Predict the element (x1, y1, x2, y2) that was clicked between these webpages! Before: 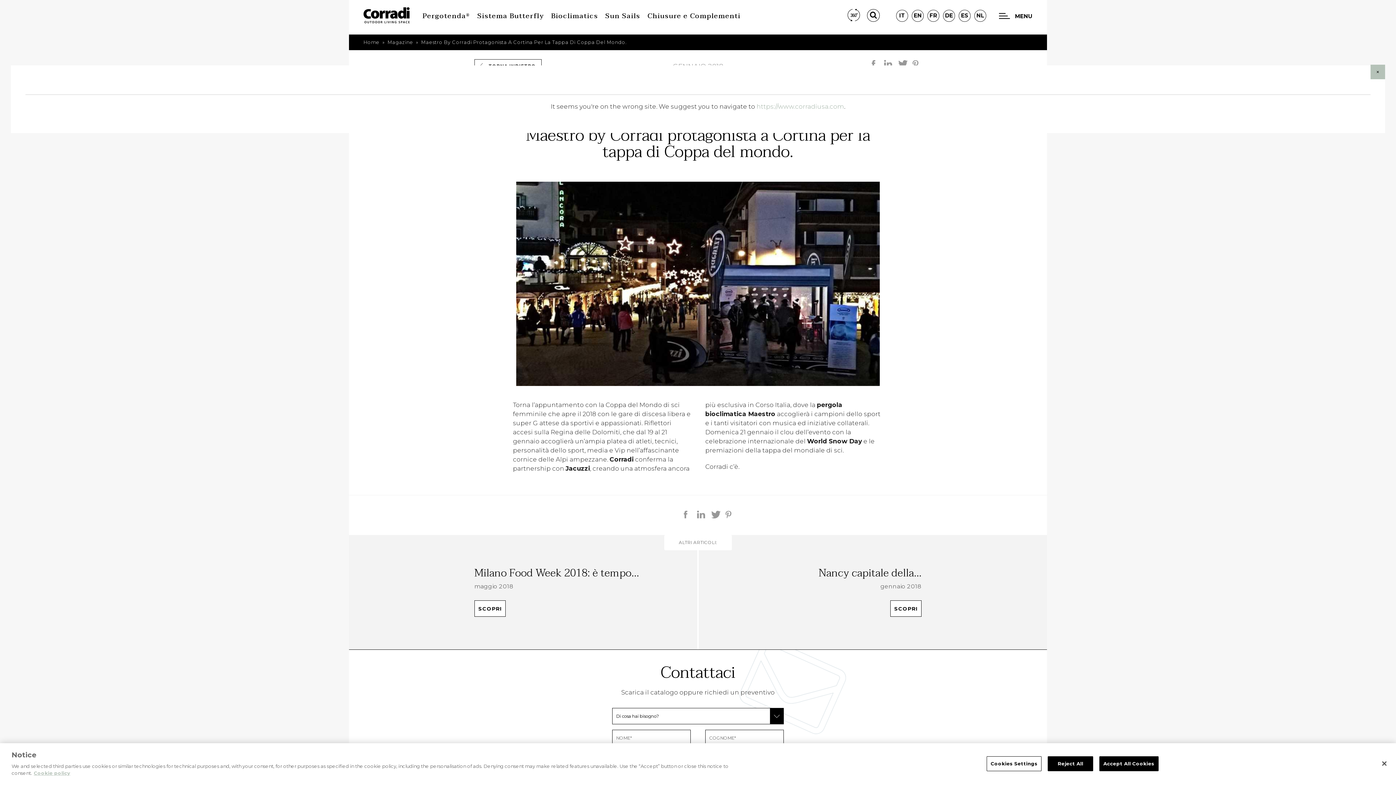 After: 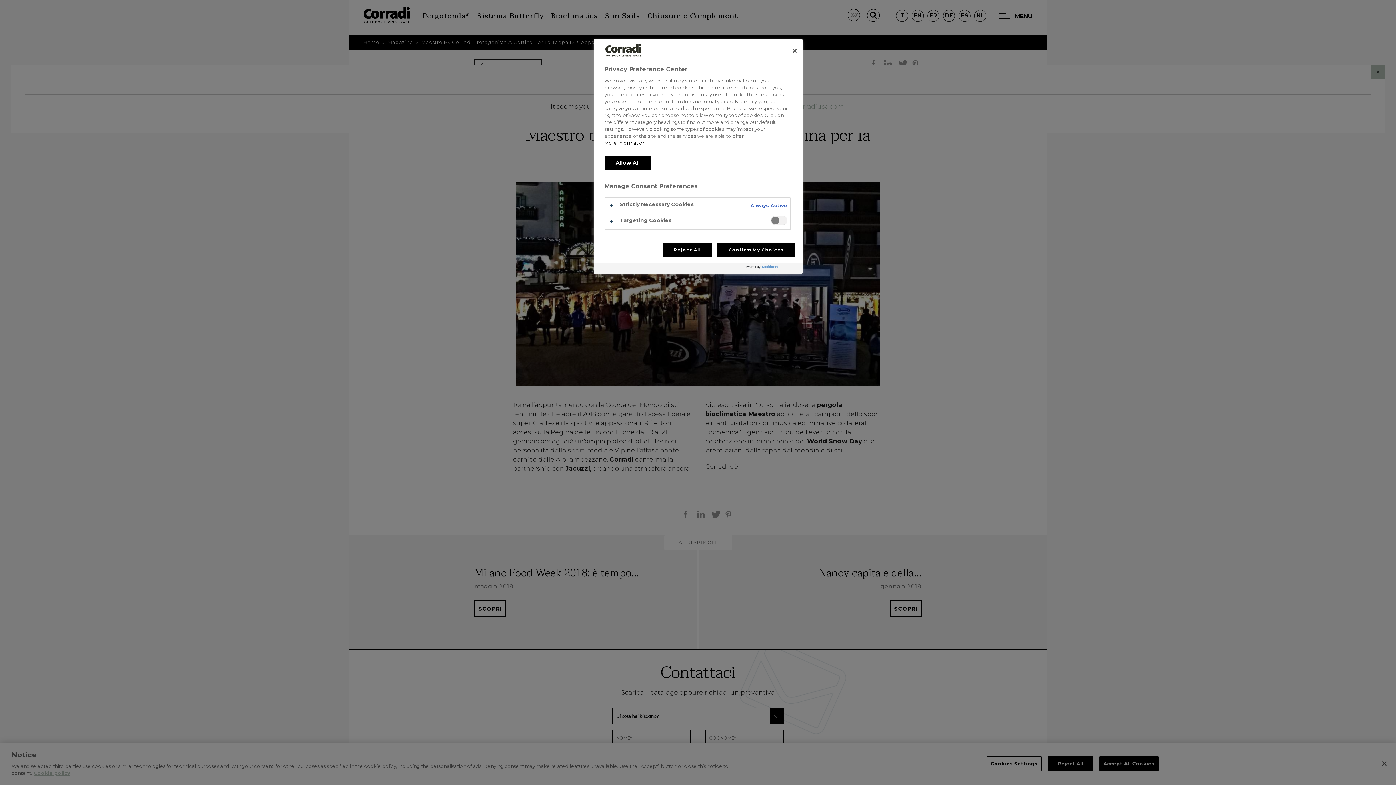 Action: bbox: (986, 756, 1041, 771) label: Cookies Settings